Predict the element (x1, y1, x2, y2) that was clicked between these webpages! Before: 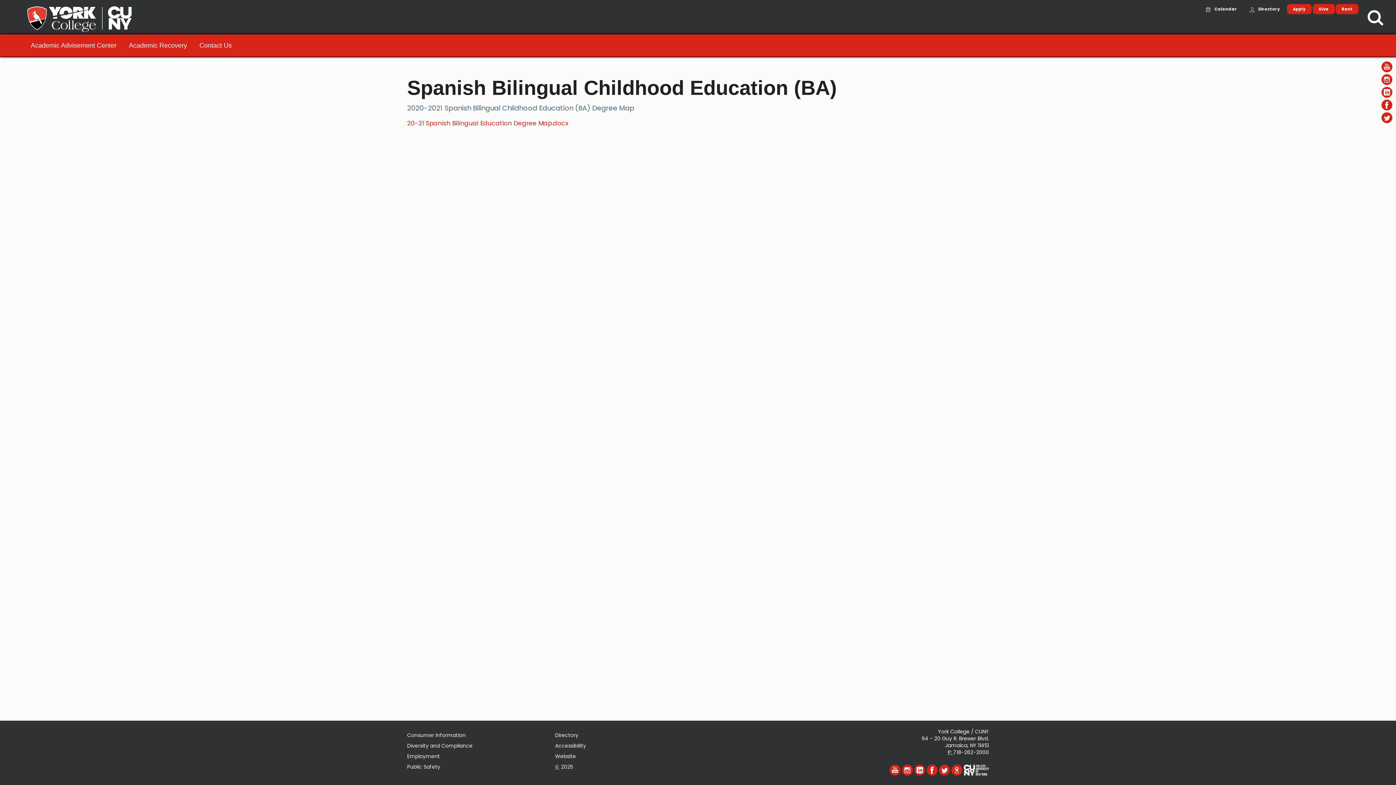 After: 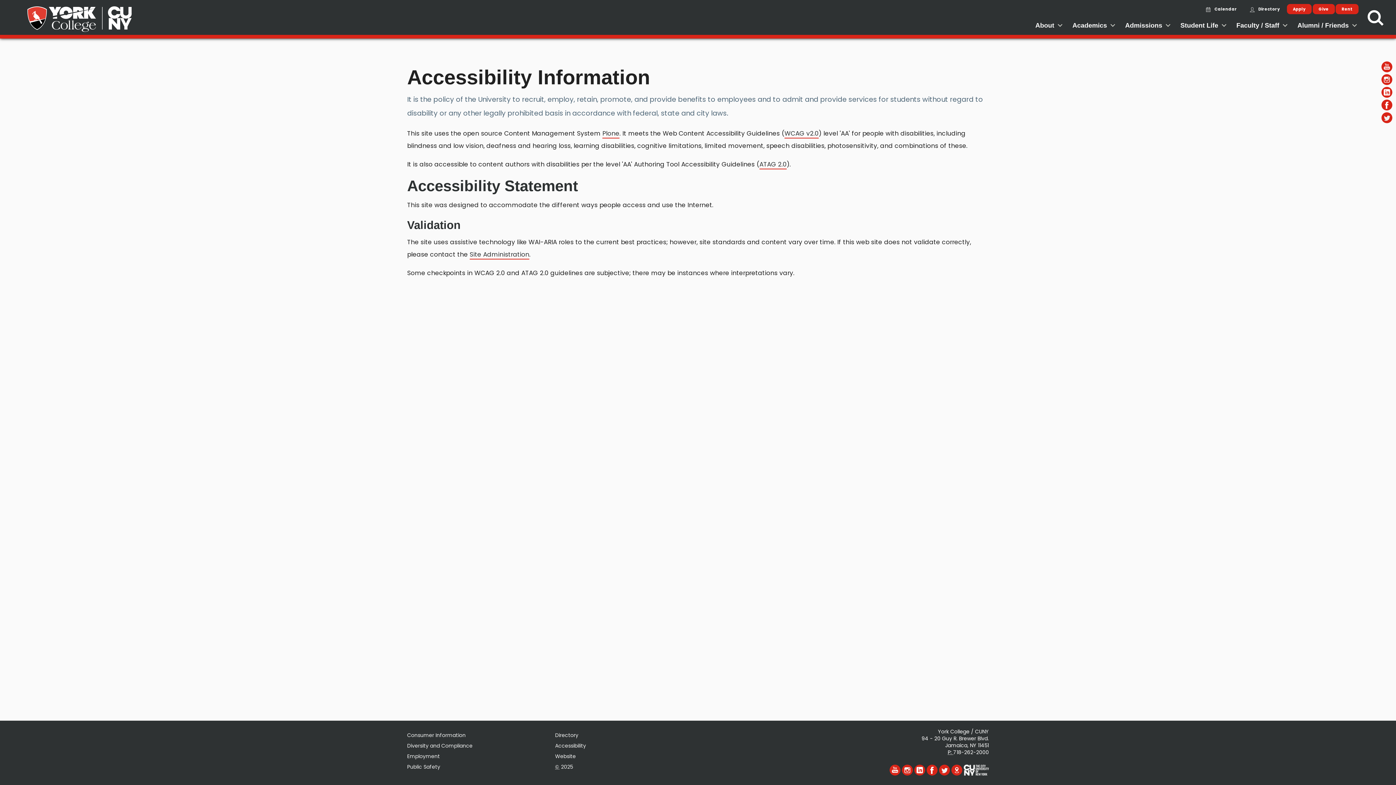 Action: label: Accessibility bbox: (555, 739, 586, 748)